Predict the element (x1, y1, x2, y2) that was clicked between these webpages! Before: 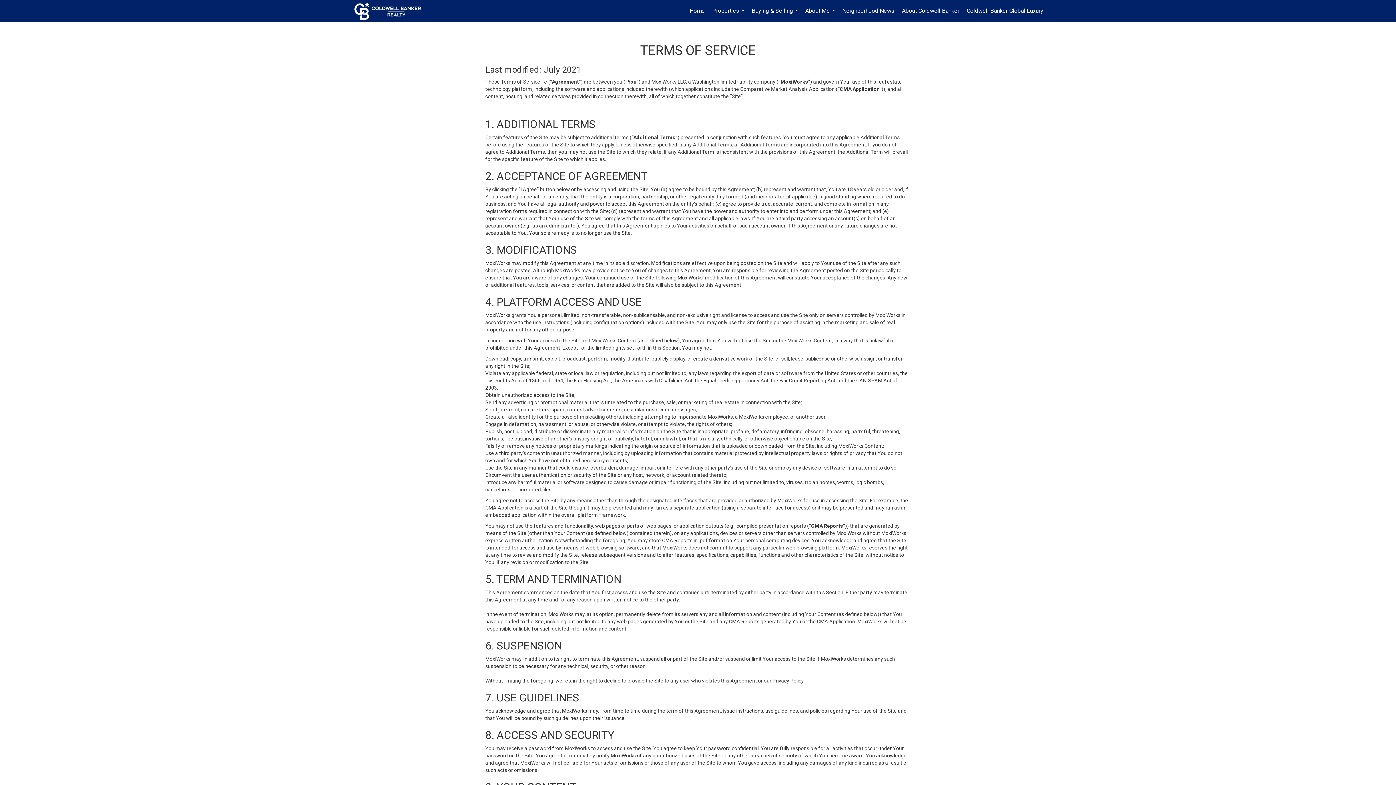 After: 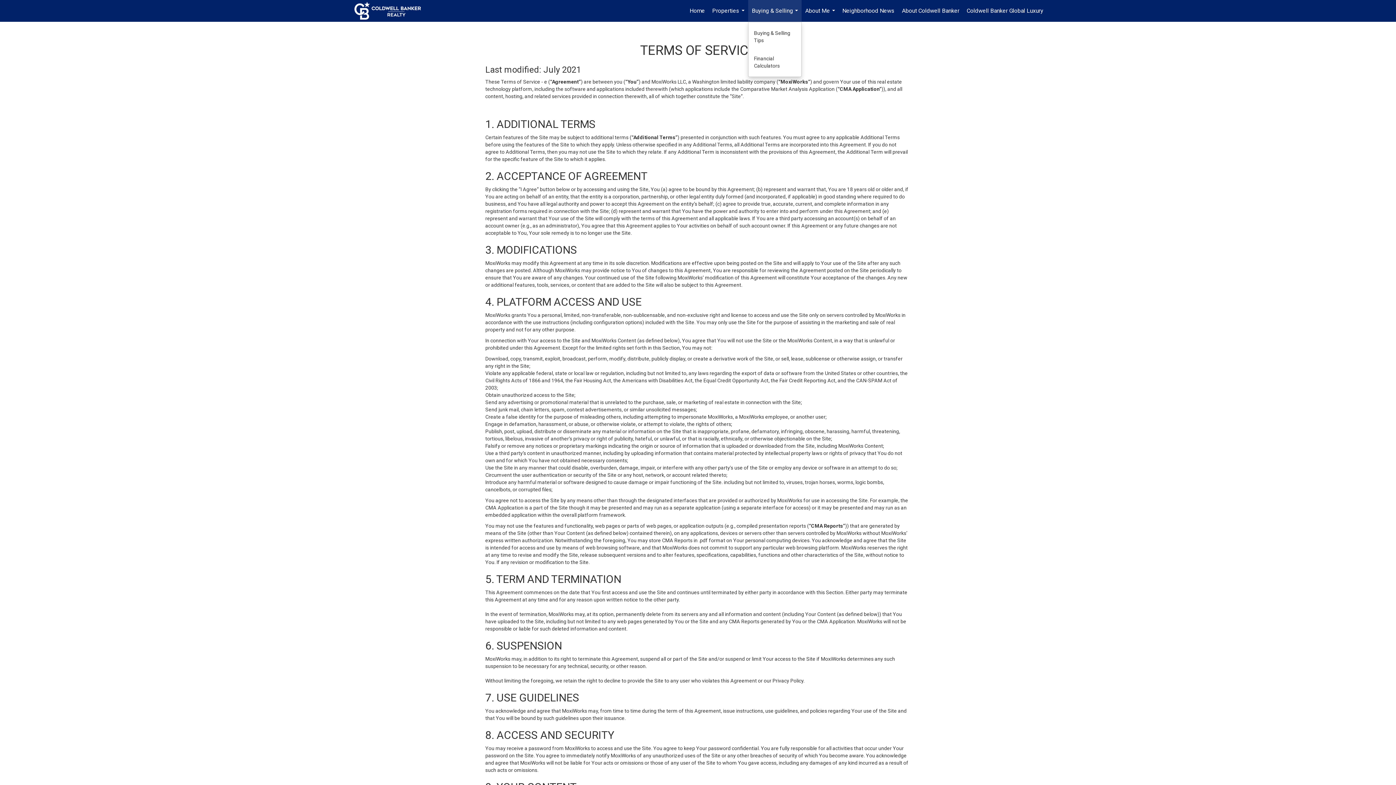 Action: bbox: (748, 0, 801, 21) label: Buying & Selling...